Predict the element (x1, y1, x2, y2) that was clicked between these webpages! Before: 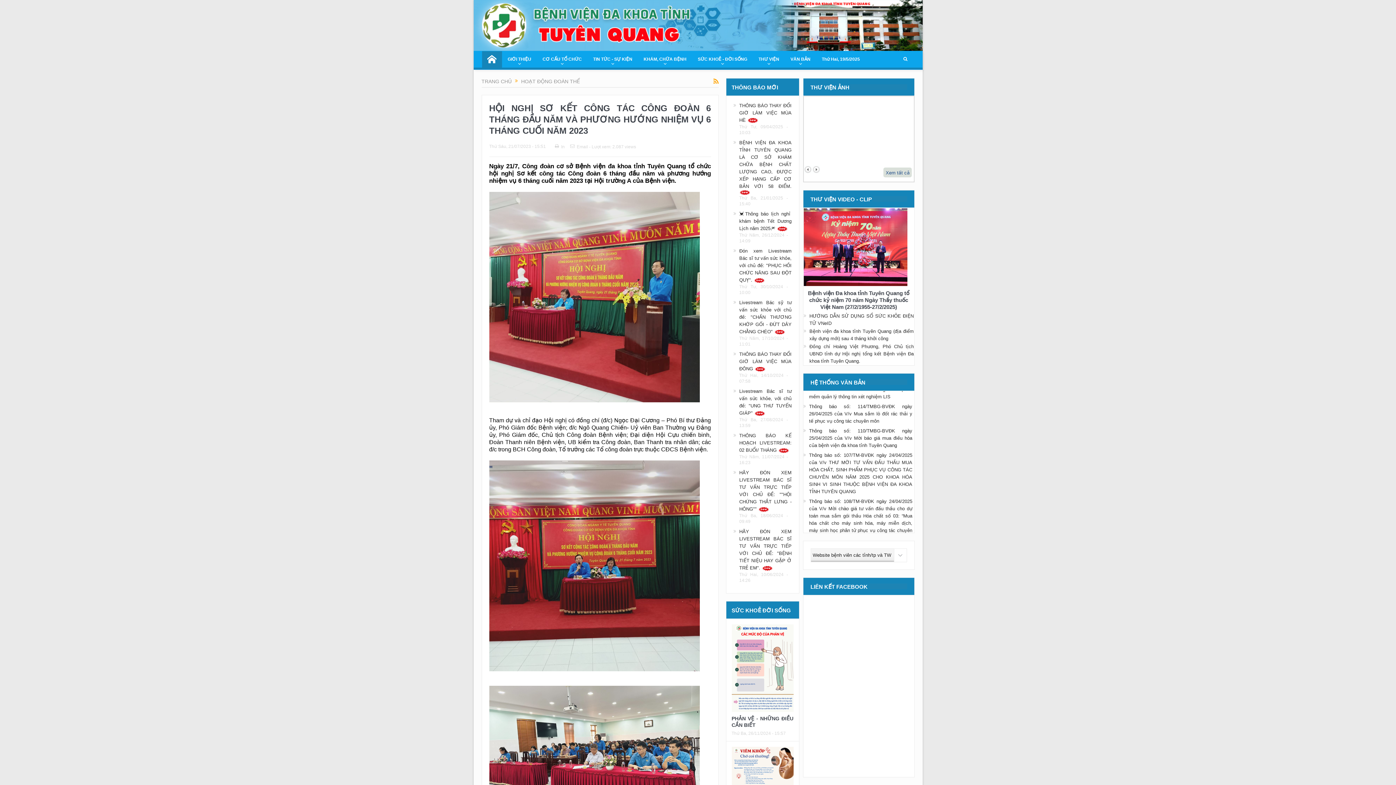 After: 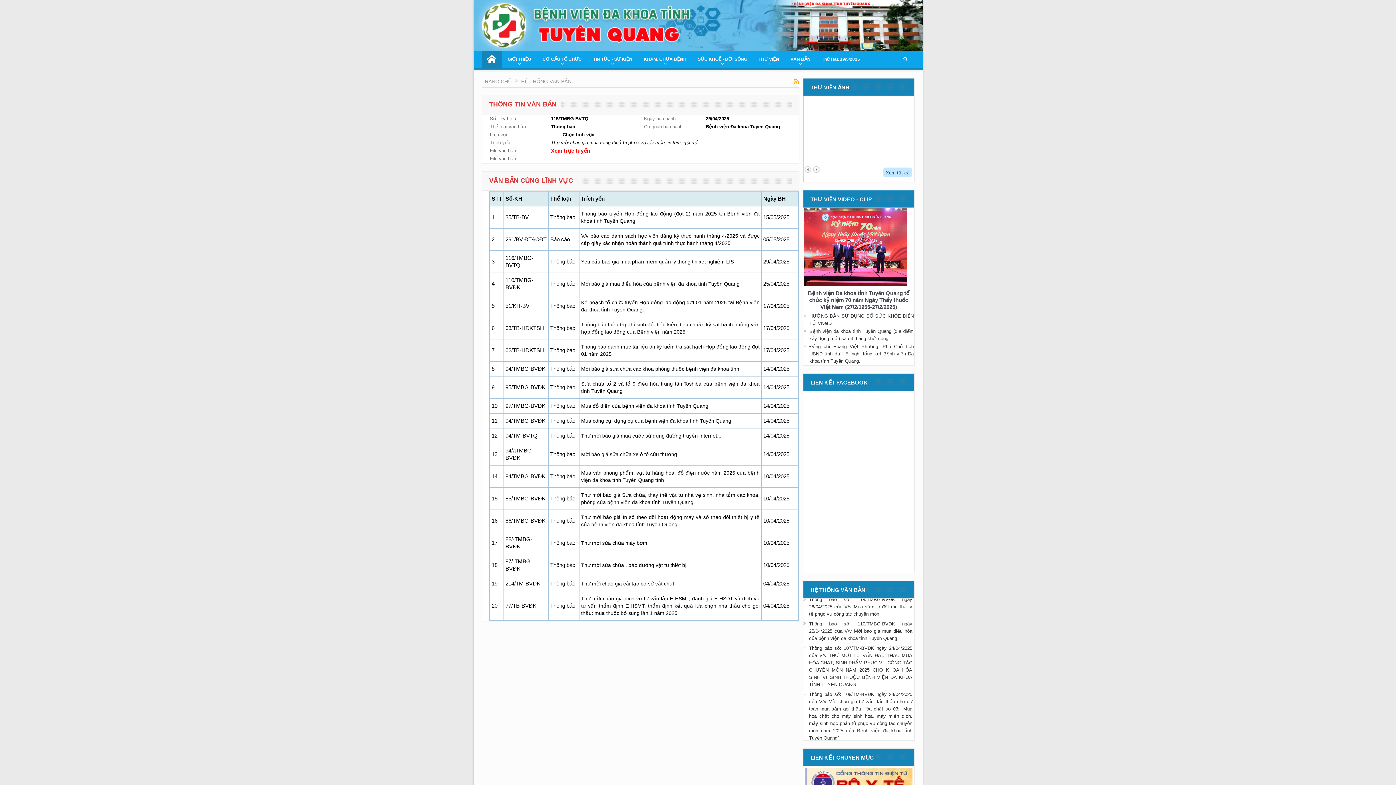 Action: label: Thông báo số: 115/TMBG-BVTQ ngày 29/04/2025 của V/v Thư mời chào giá mua trang thiết bị phục vụ lấy mẫu, in tem, gọi số bbox: (809, 447, 912, 467)